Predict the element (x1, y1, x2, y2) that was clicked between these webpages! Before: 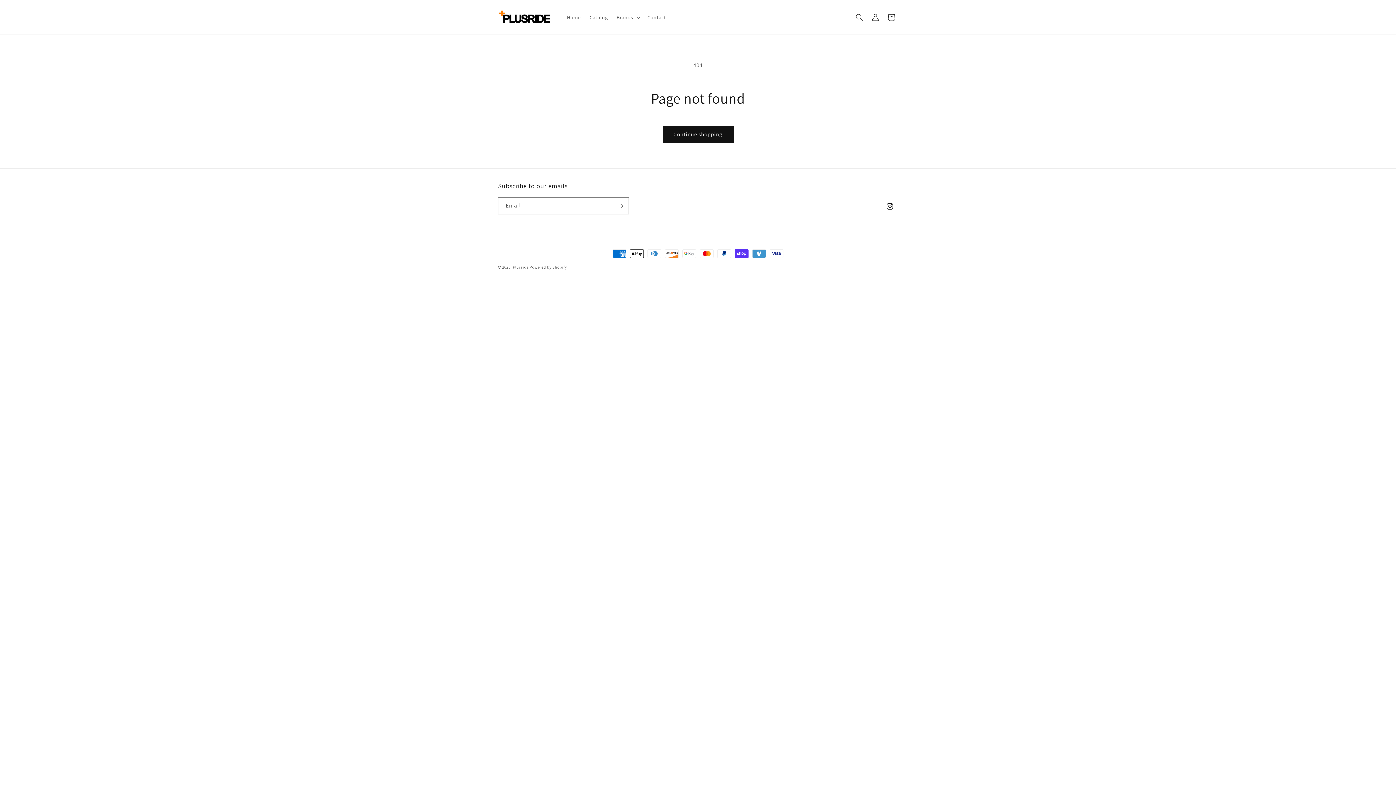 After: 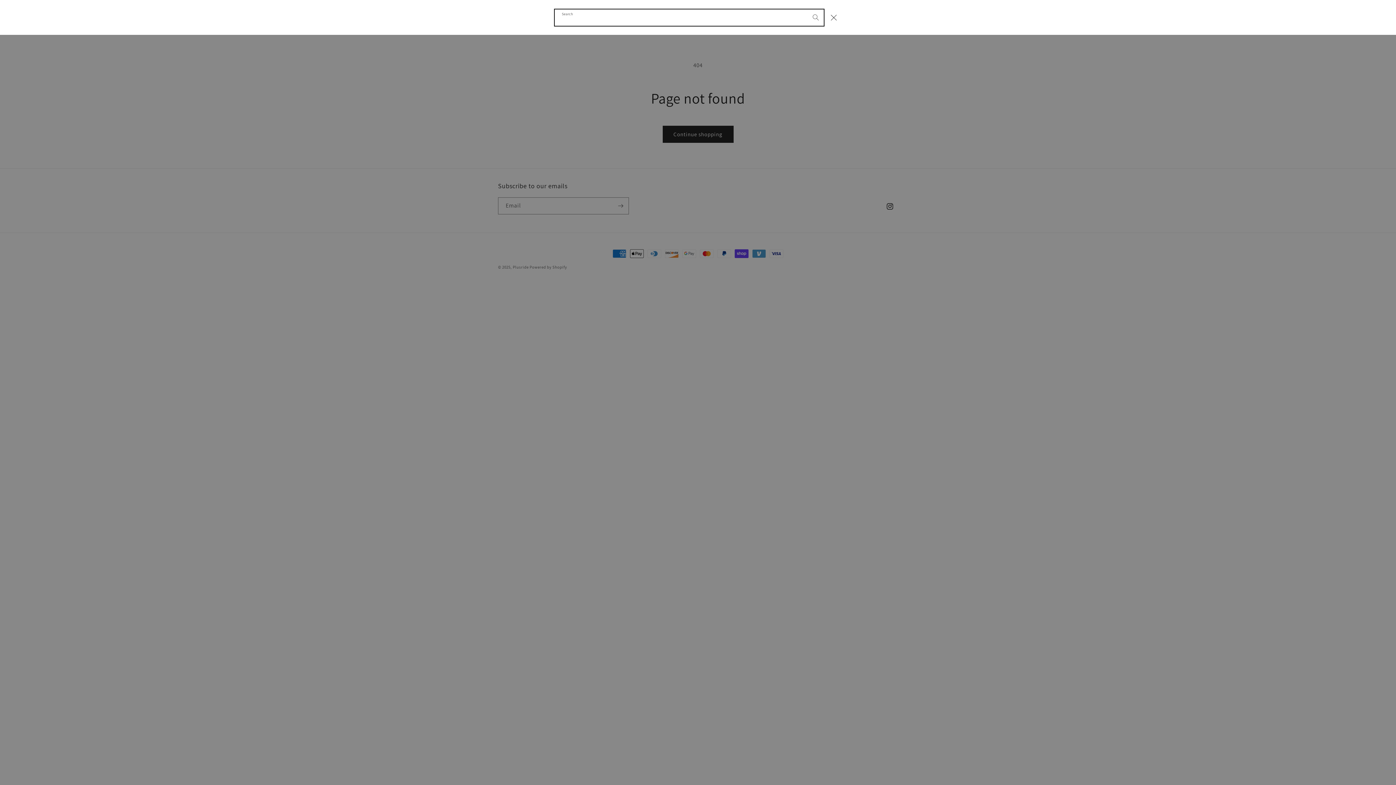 Action: bbox: (851, 9, 867, 25) label: Search